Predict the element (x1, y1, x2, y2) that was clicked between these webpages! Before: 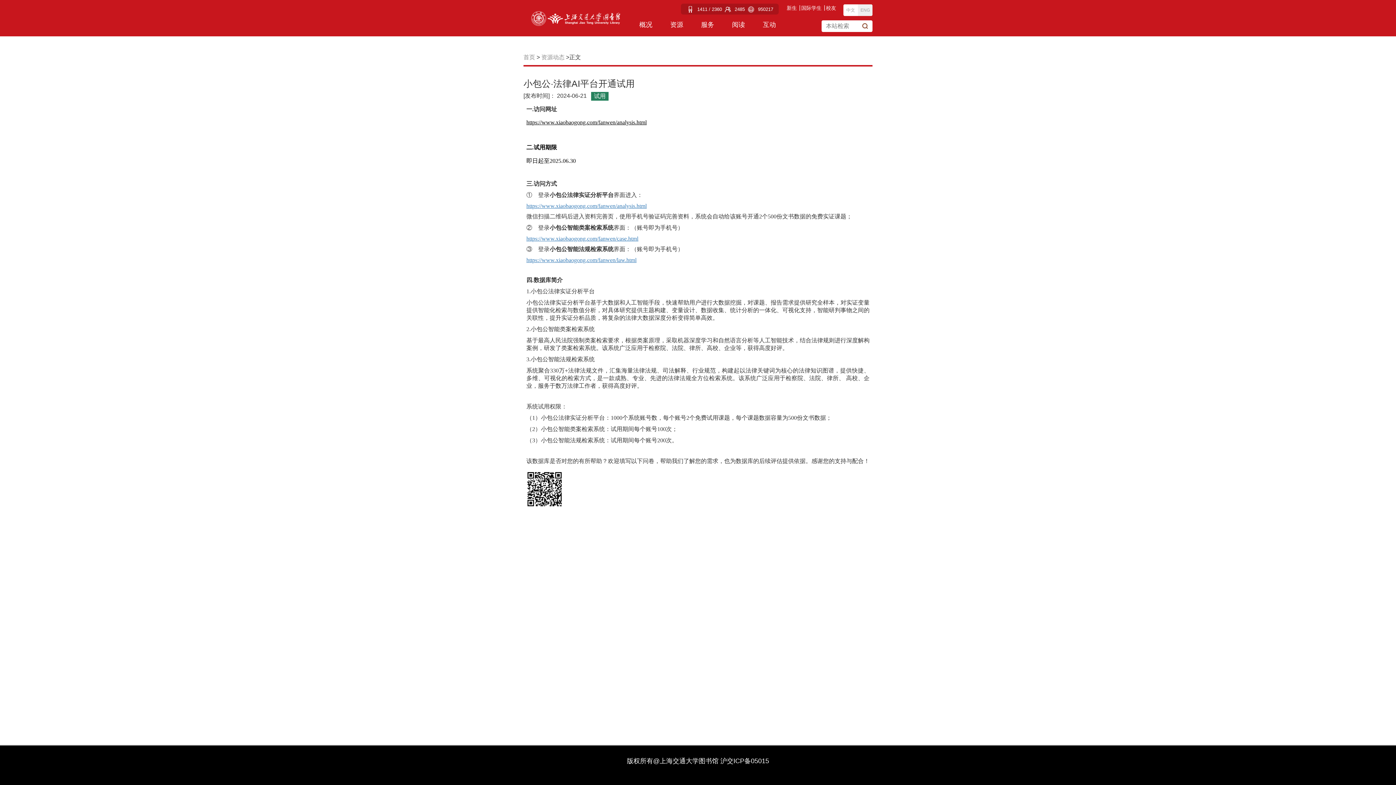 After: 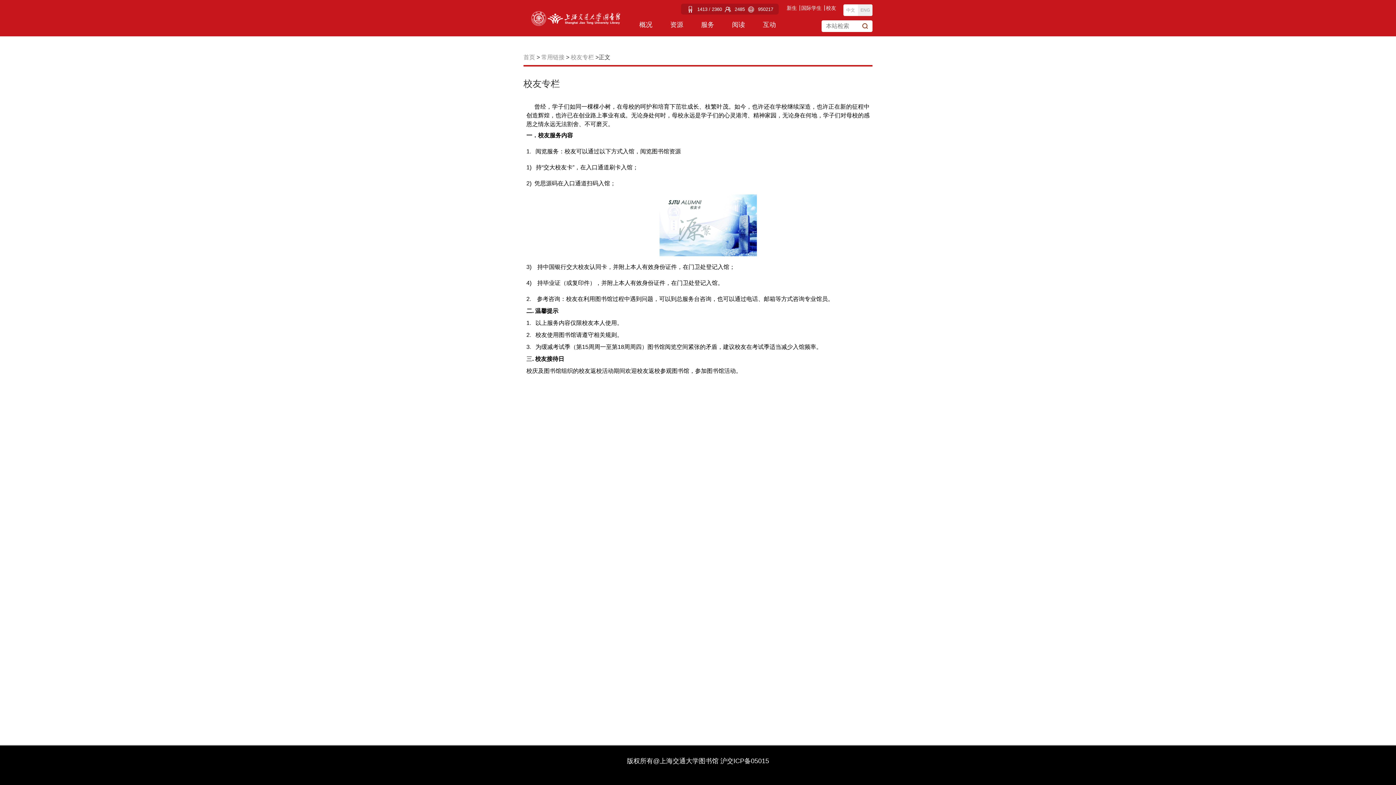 Action: label: 校友 bbox: (826, 4, 836, 11)